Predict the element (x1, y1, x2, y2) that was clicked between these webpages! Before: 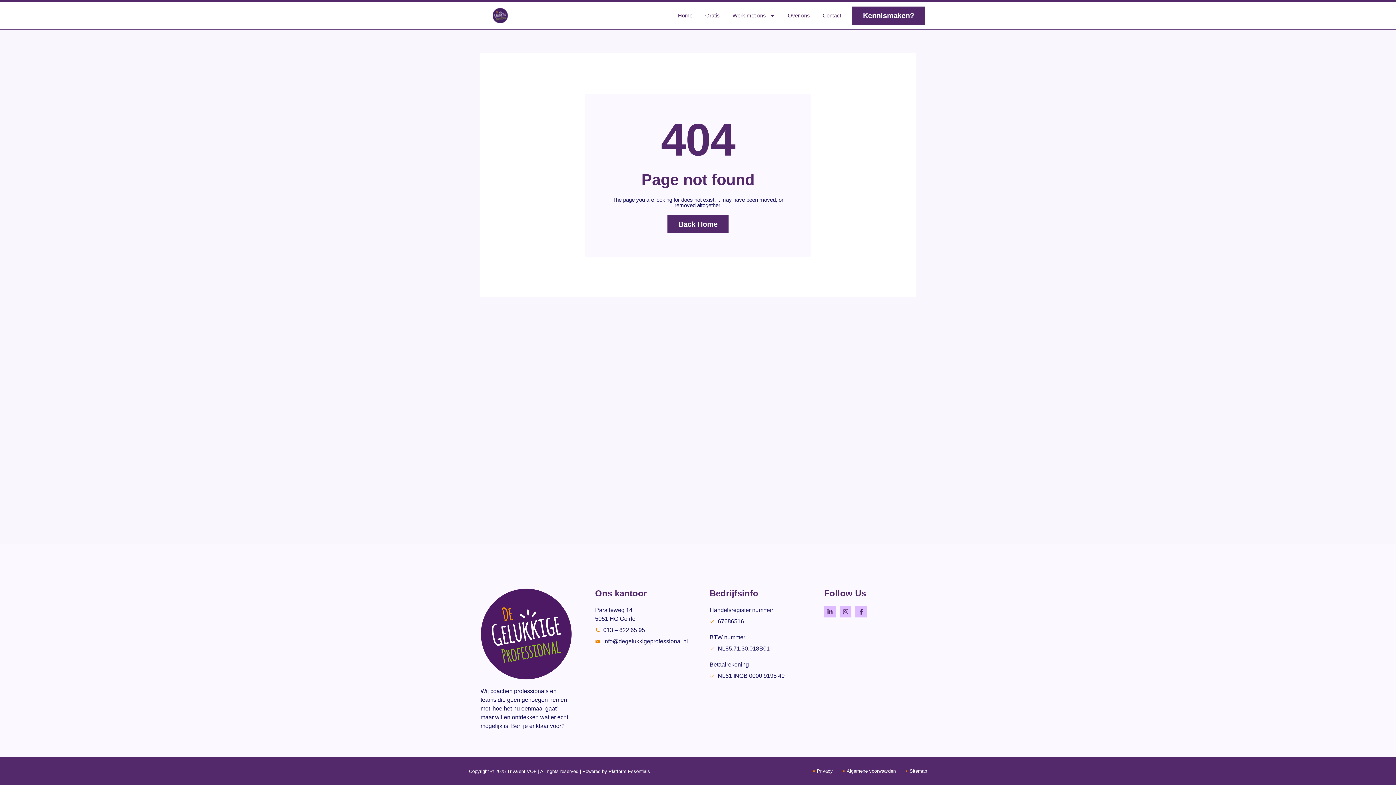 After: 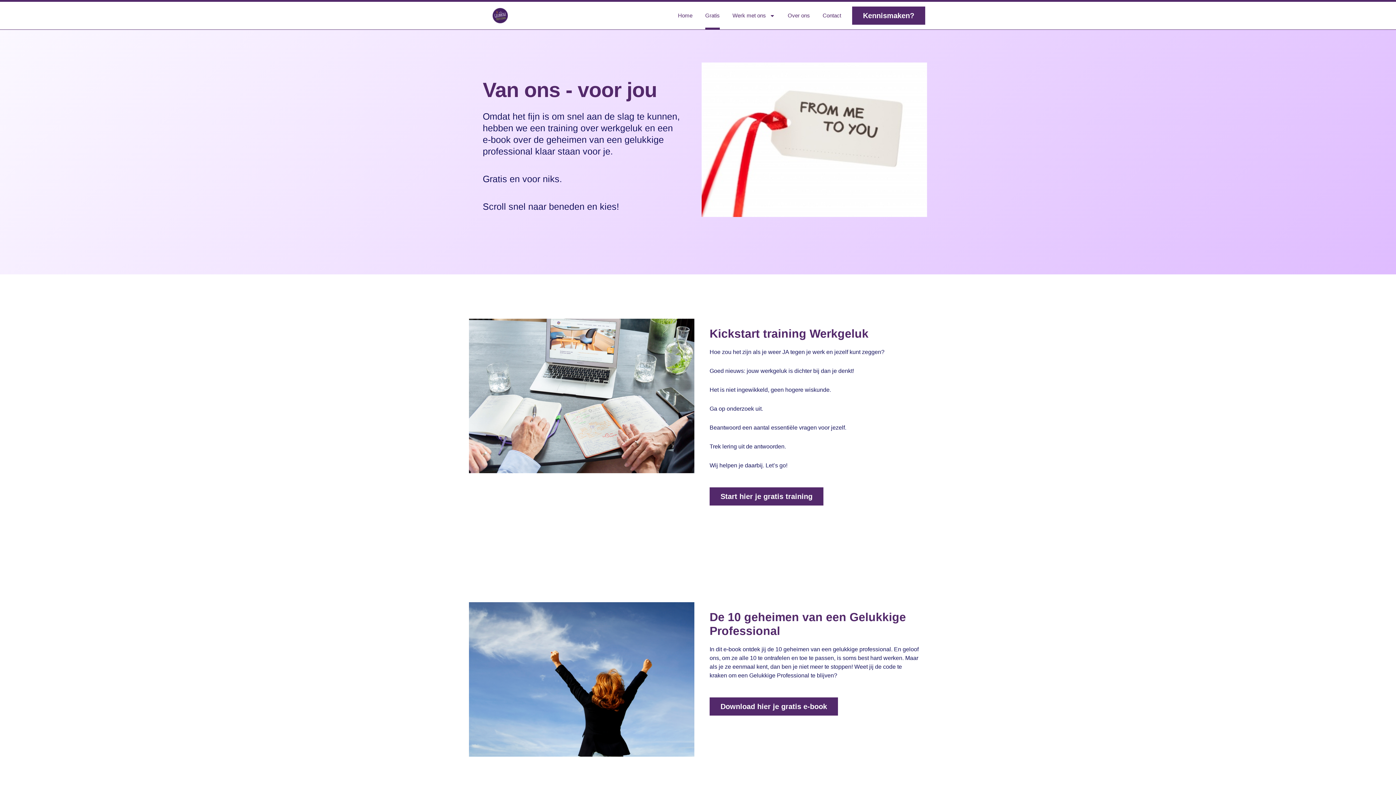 Action: bbox: (705, 1, 719, 29) label: Gratis